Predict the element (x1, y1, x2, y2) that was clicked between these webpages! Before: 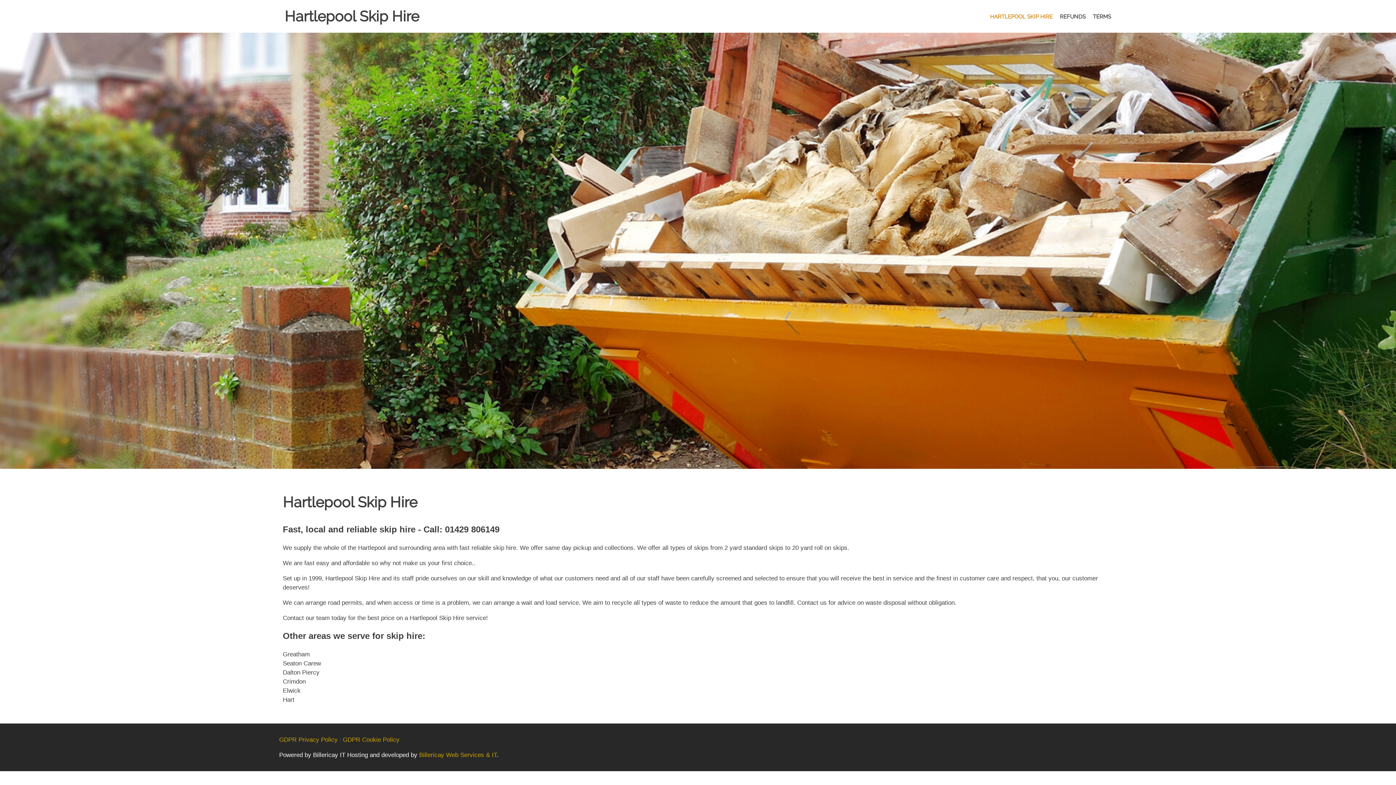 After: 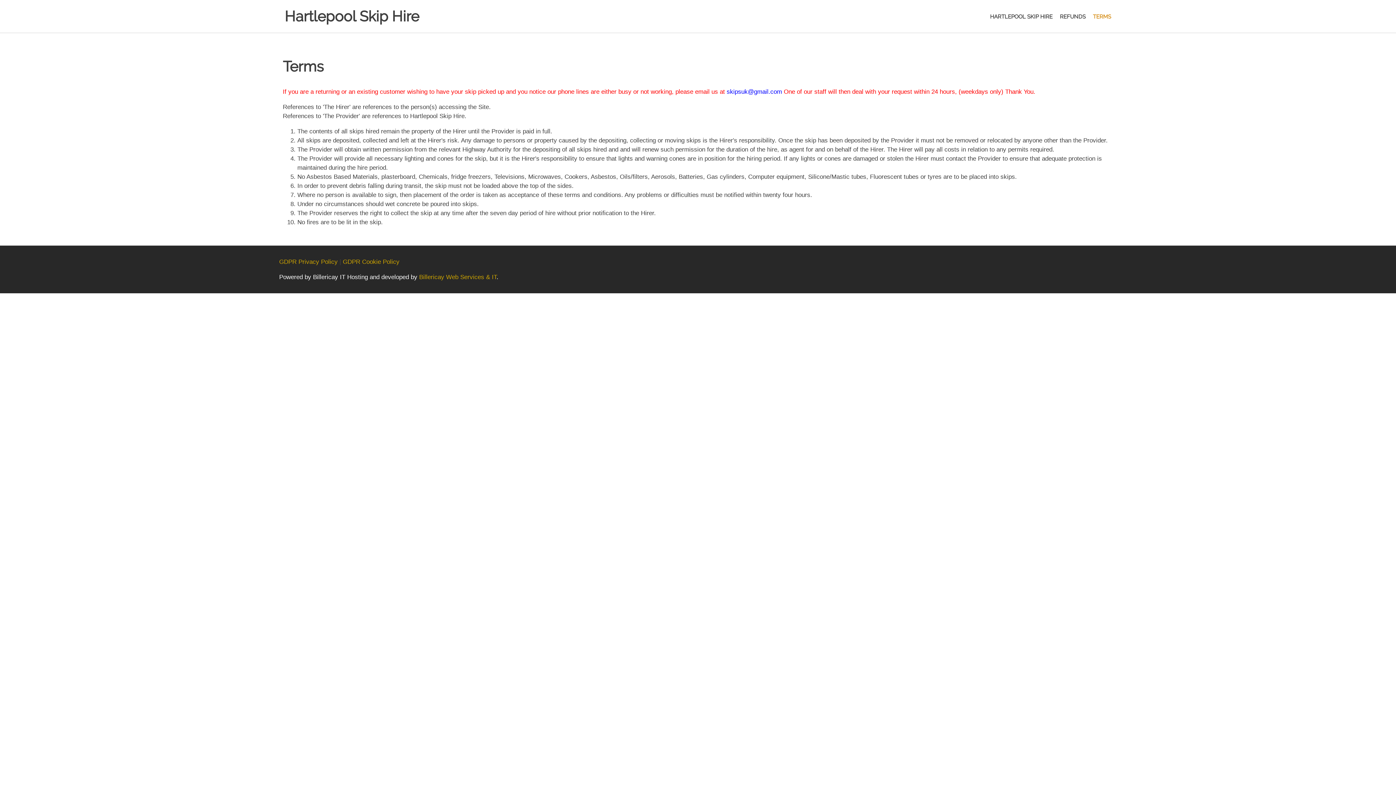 Action: label: TERMS bbox: (1085, 13, 1111, 19)